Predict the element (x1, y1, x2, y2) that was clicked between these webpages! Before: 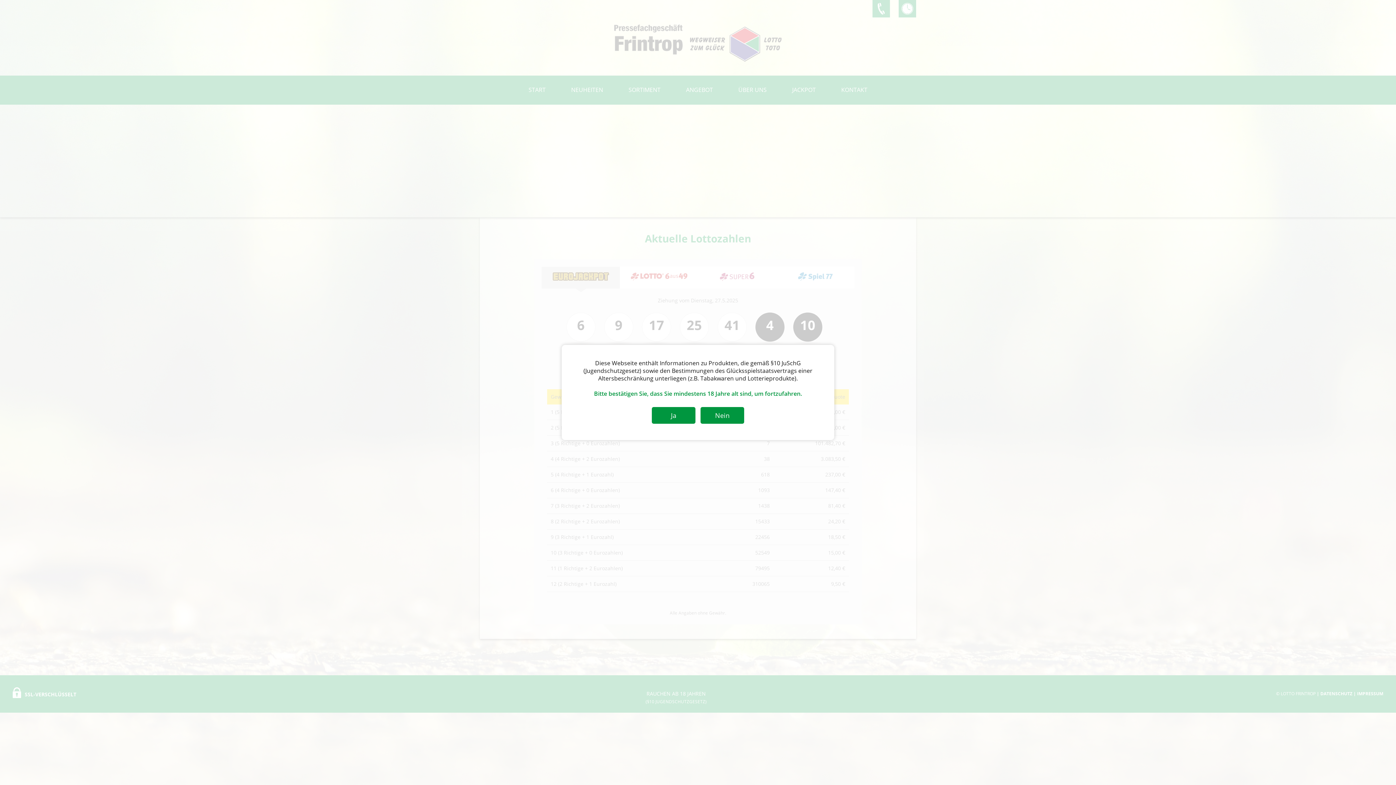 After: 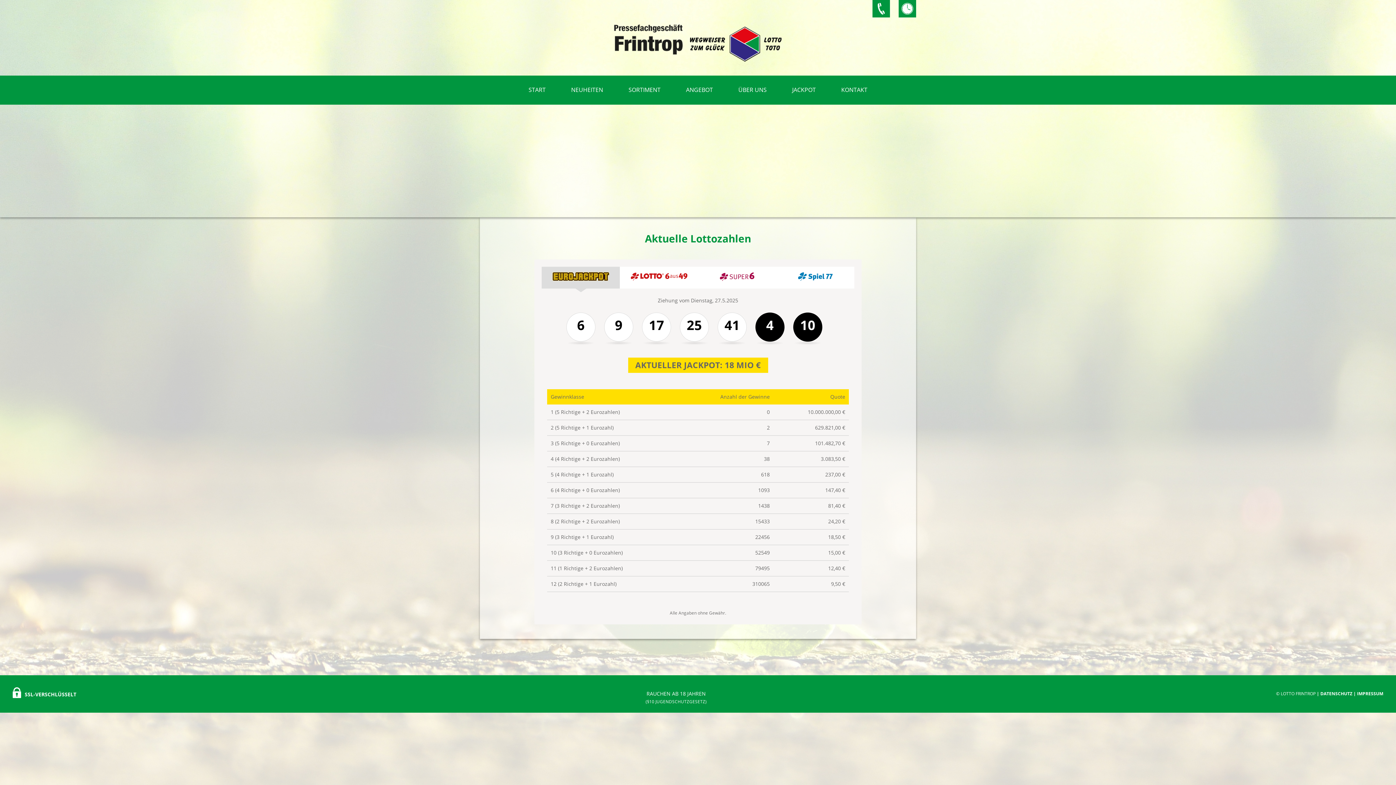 Action: label: Ja bbox: (652, 407, 695, 424)